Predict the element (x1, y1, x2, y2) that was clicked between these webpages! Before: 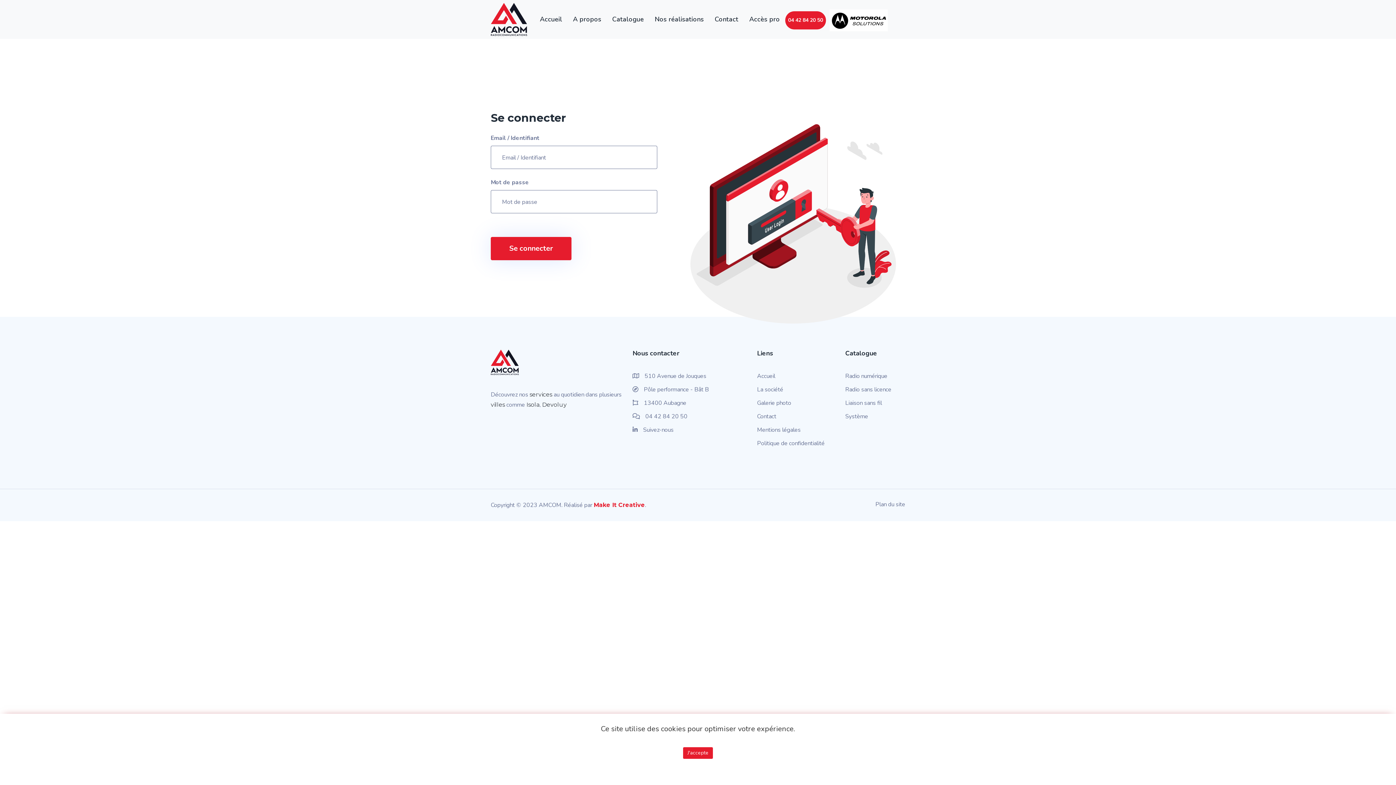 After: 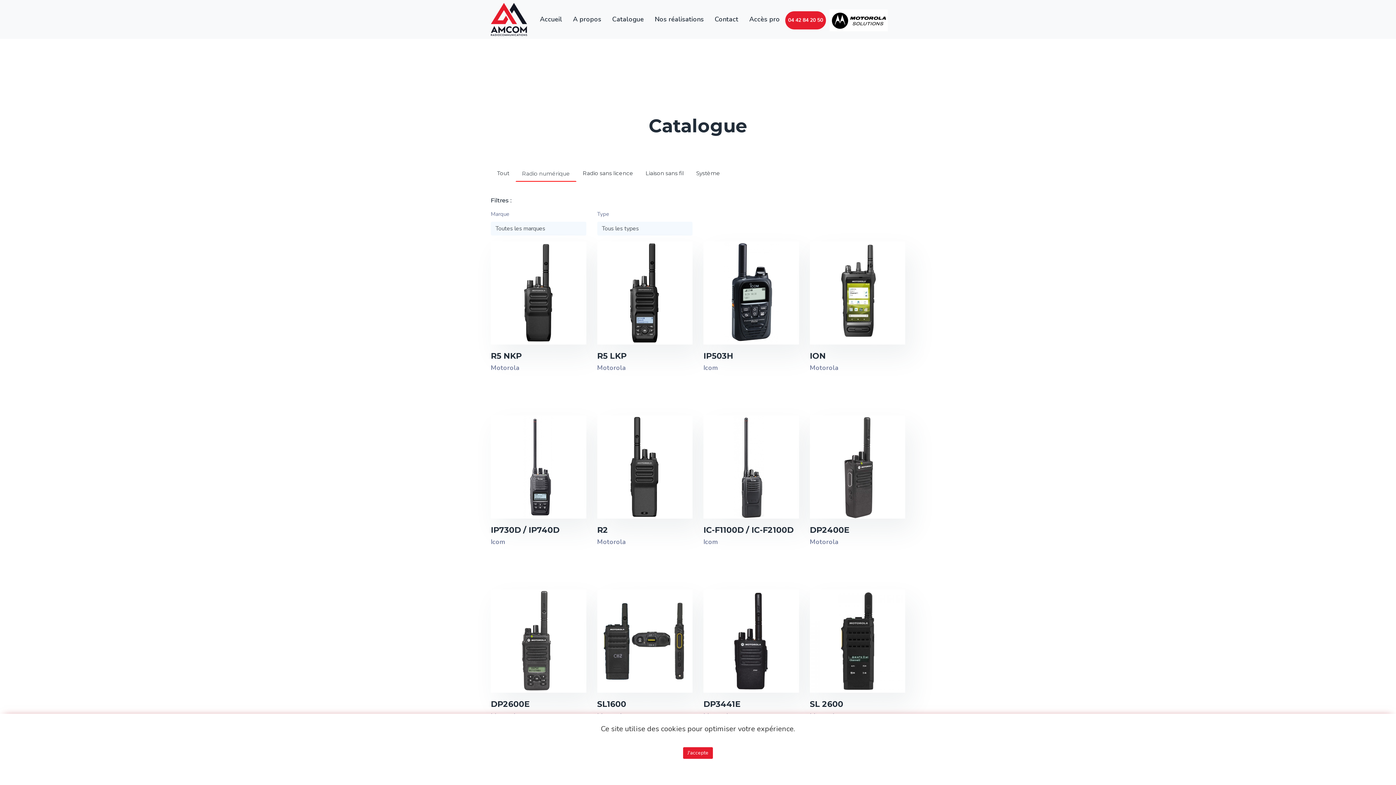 Action: bbox: (845, 372, 887, 380) label: Radio numérique